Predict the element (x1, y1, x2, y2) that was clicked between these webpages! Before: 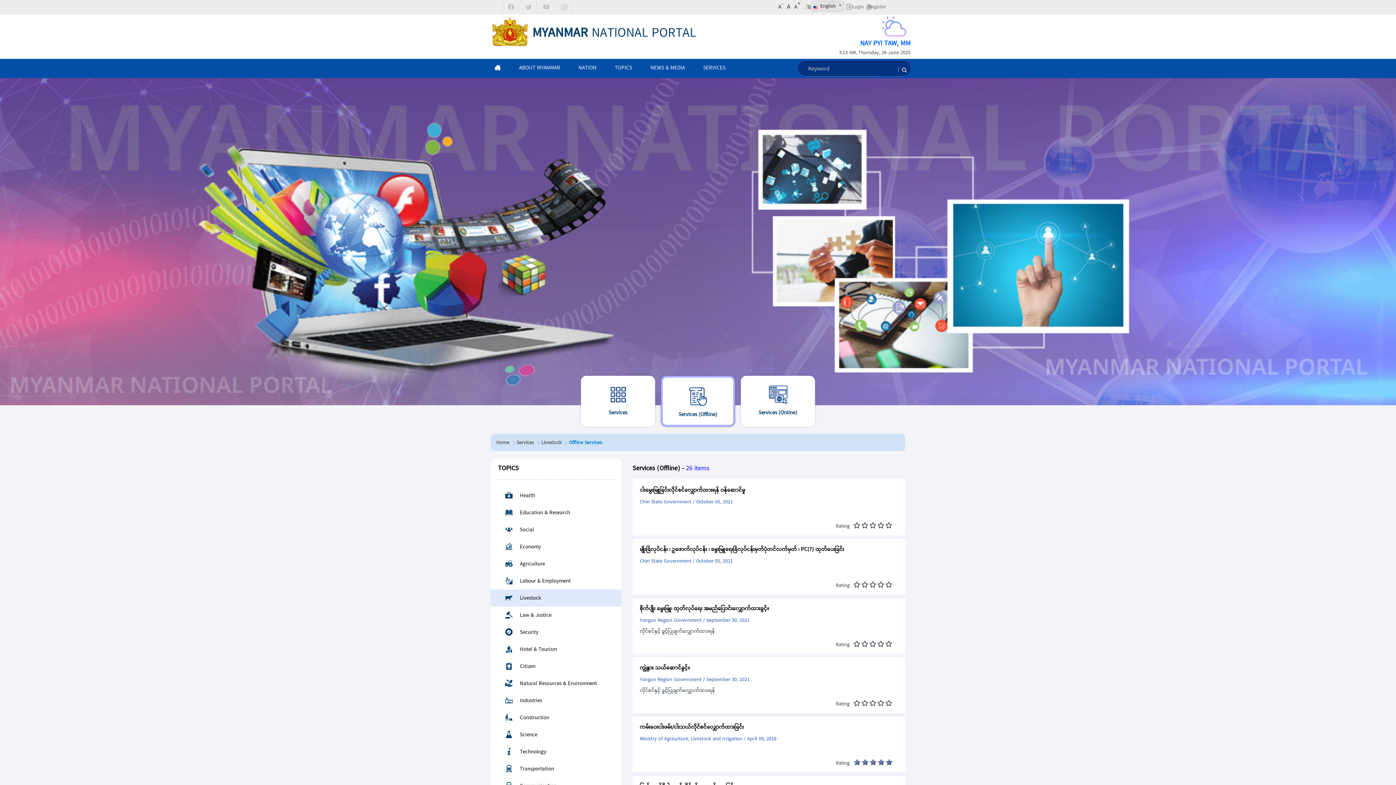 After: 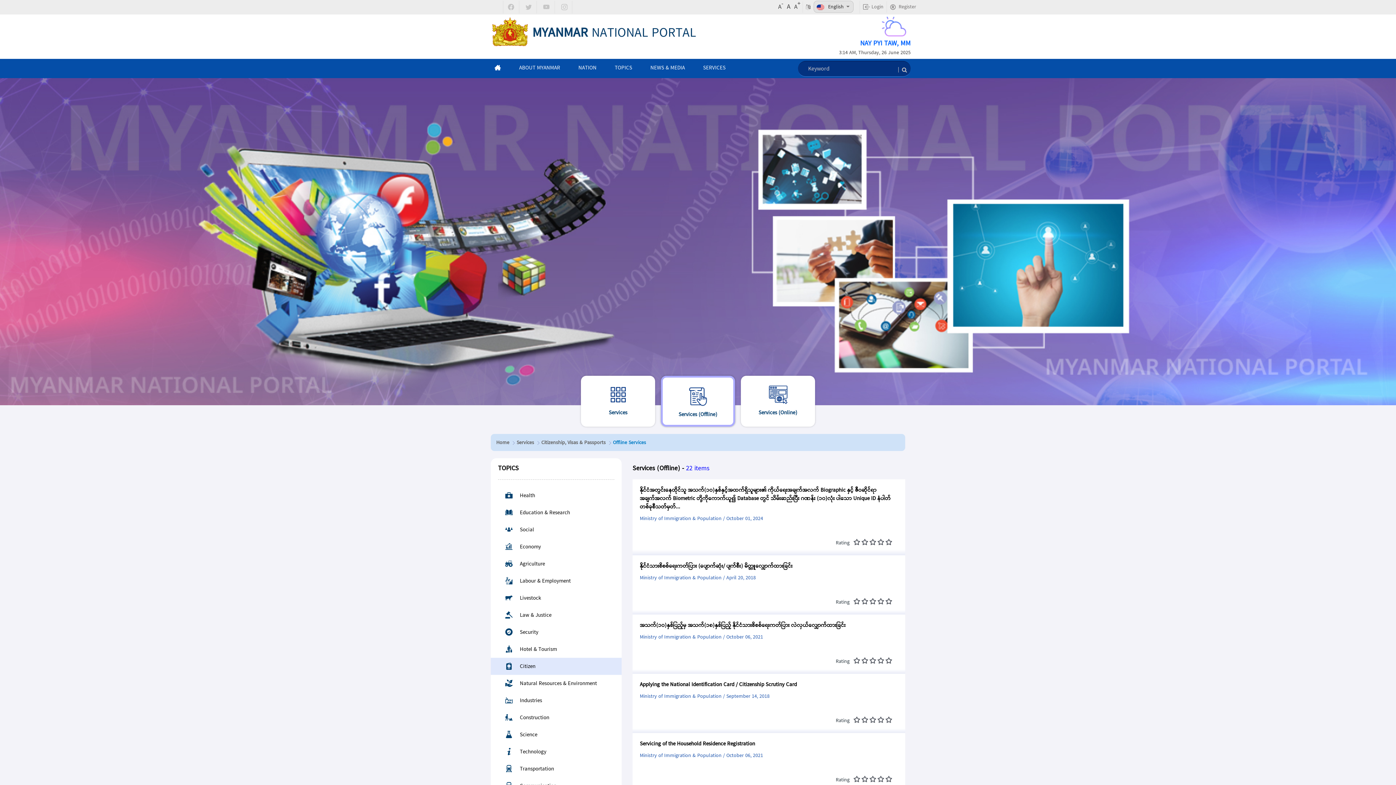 Action: label: Citizen bbox: (498, 662, 535, 672)